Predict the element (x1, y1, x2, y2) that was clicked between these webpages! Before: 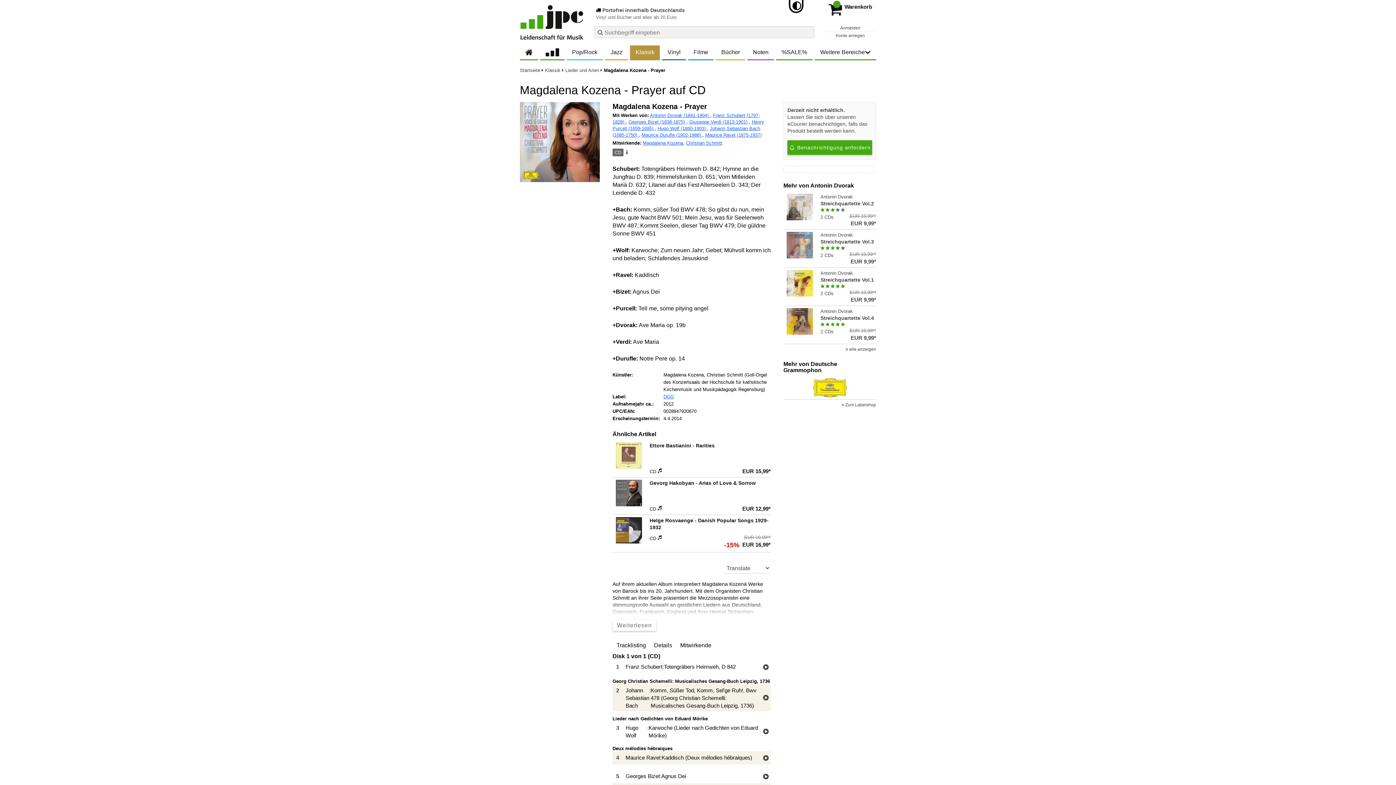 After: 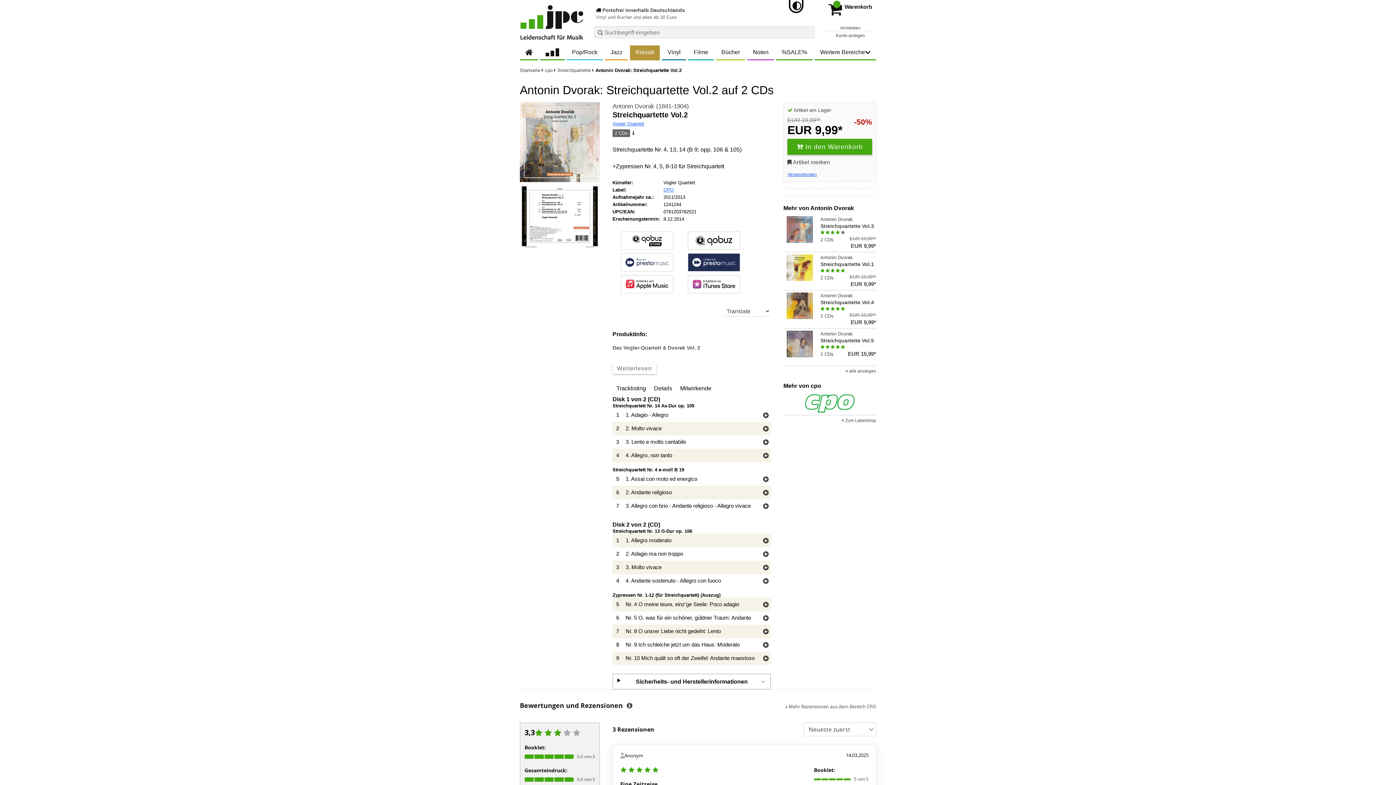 Action: label: Antonin Dvorak
Streichquartette Vol.2
    
2 CDs
EUR 19,99**
Vorheriger Preis EUR 19,99, reduziert um 0%
EUR 9,99*
Aktueller Preis: EUR 9,99 bbox: (783, 193, 876, 227)